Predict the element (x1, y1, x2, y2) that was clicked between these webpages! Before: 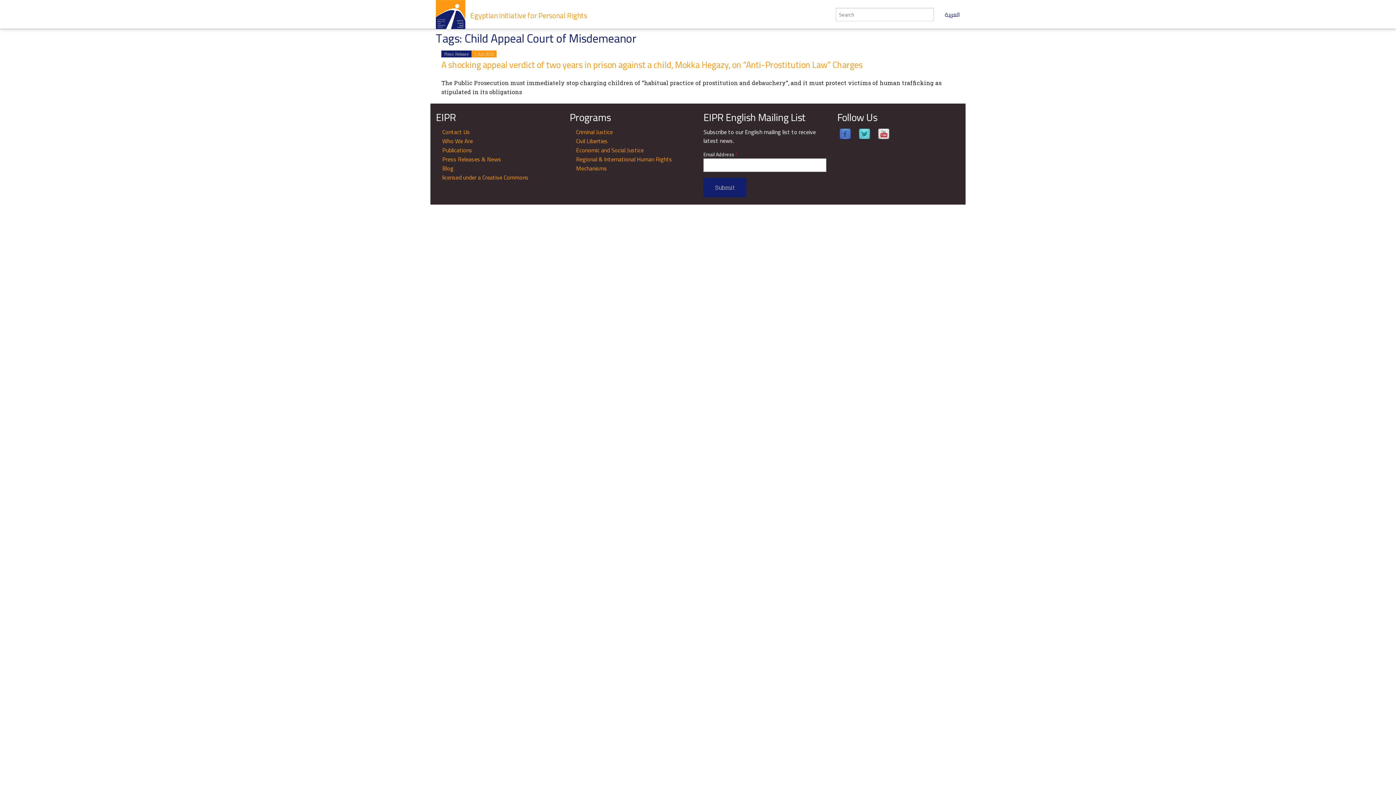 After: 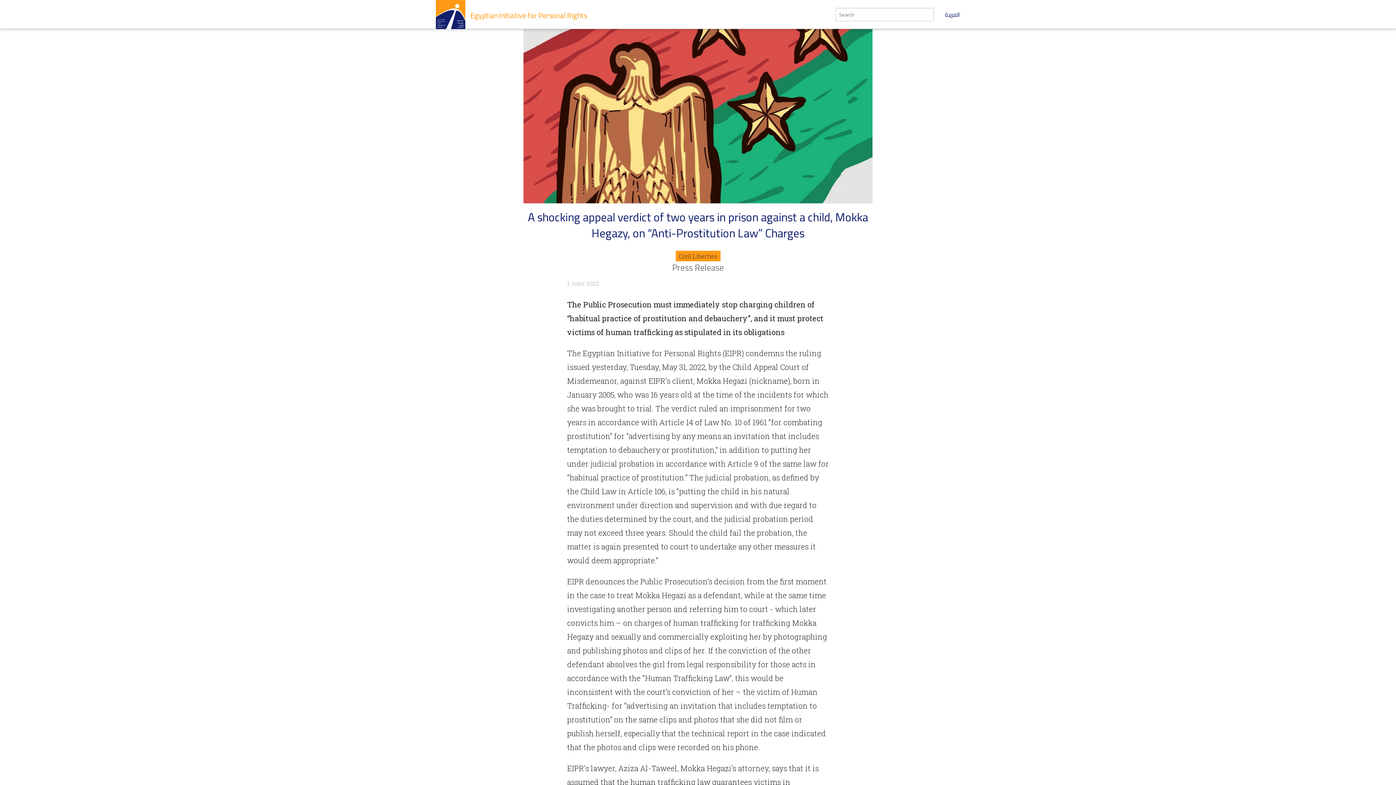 Action: label: A shocking appeal verdict of two years in prison against a child, Mokka Hegazy, on “Anti-Prostitution Law” Charges bbox: (441, 56, 862, 73)